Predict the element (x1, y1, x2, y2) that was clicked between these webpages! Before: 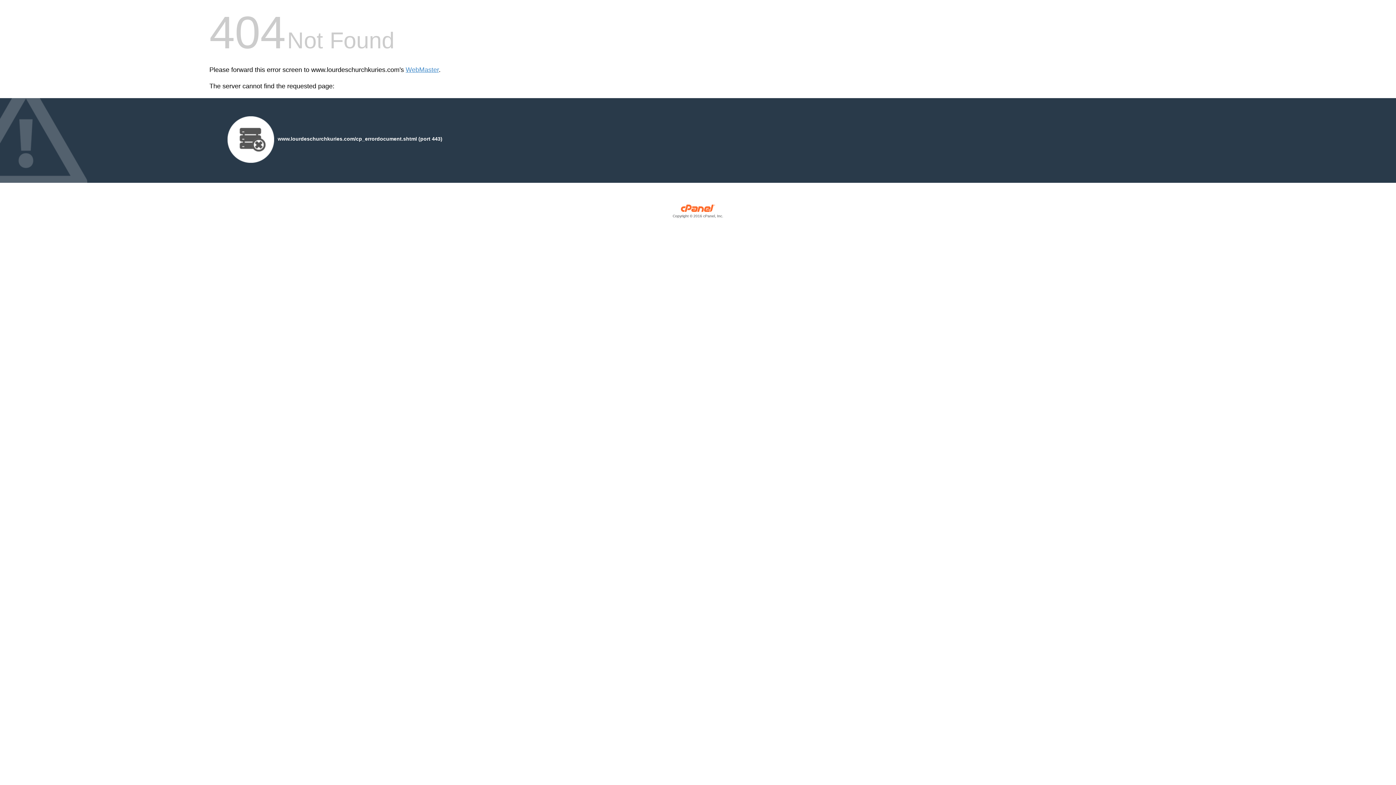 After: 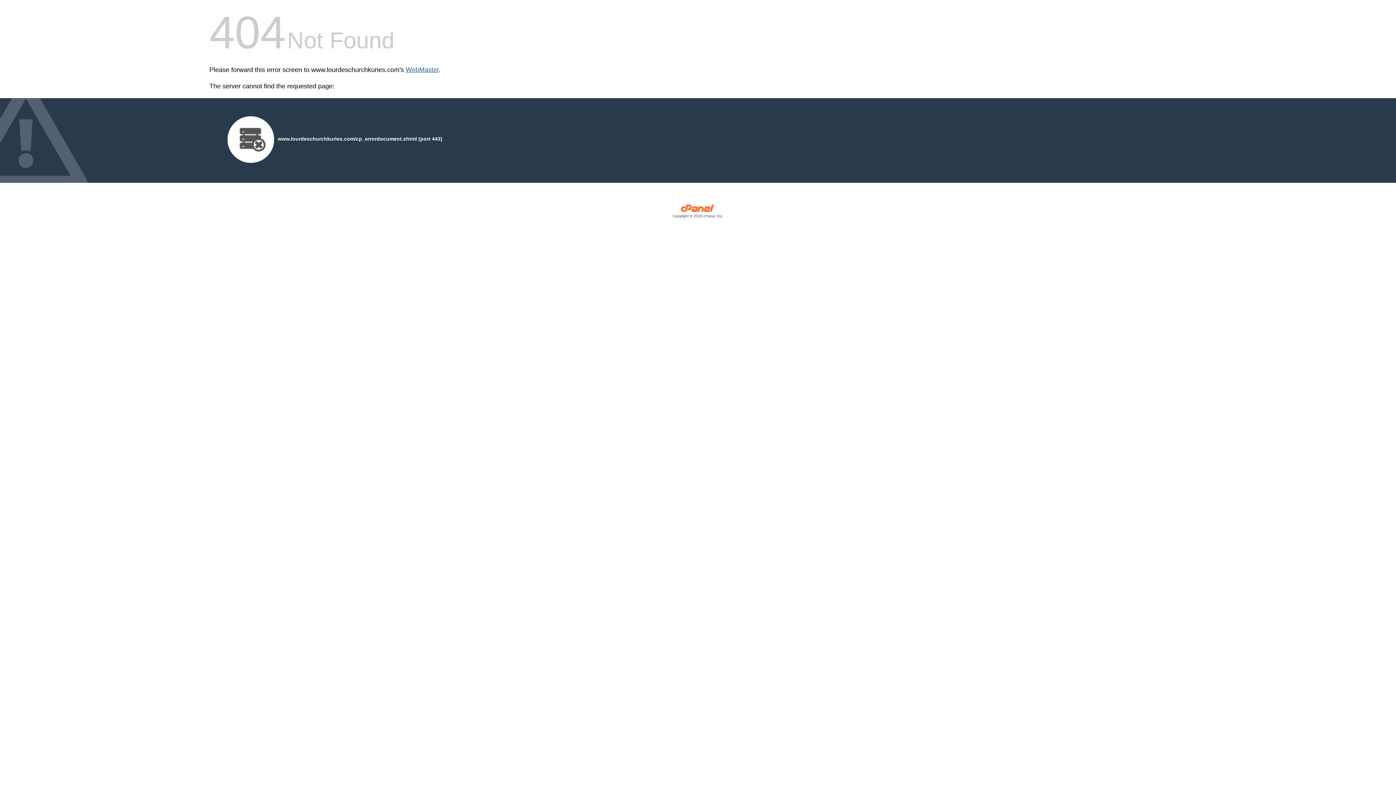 Action: label: WebMaster bbox: (405, 66, 438, 73)